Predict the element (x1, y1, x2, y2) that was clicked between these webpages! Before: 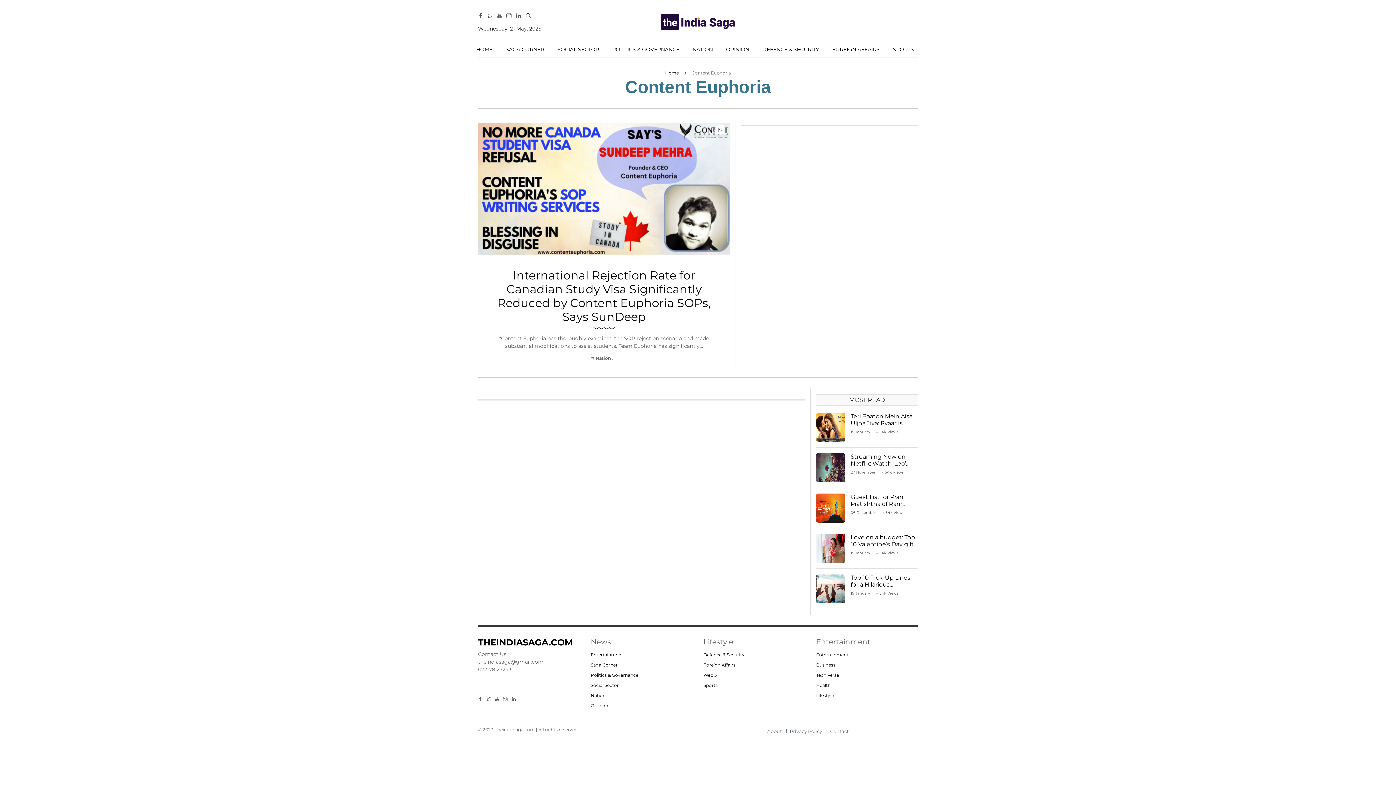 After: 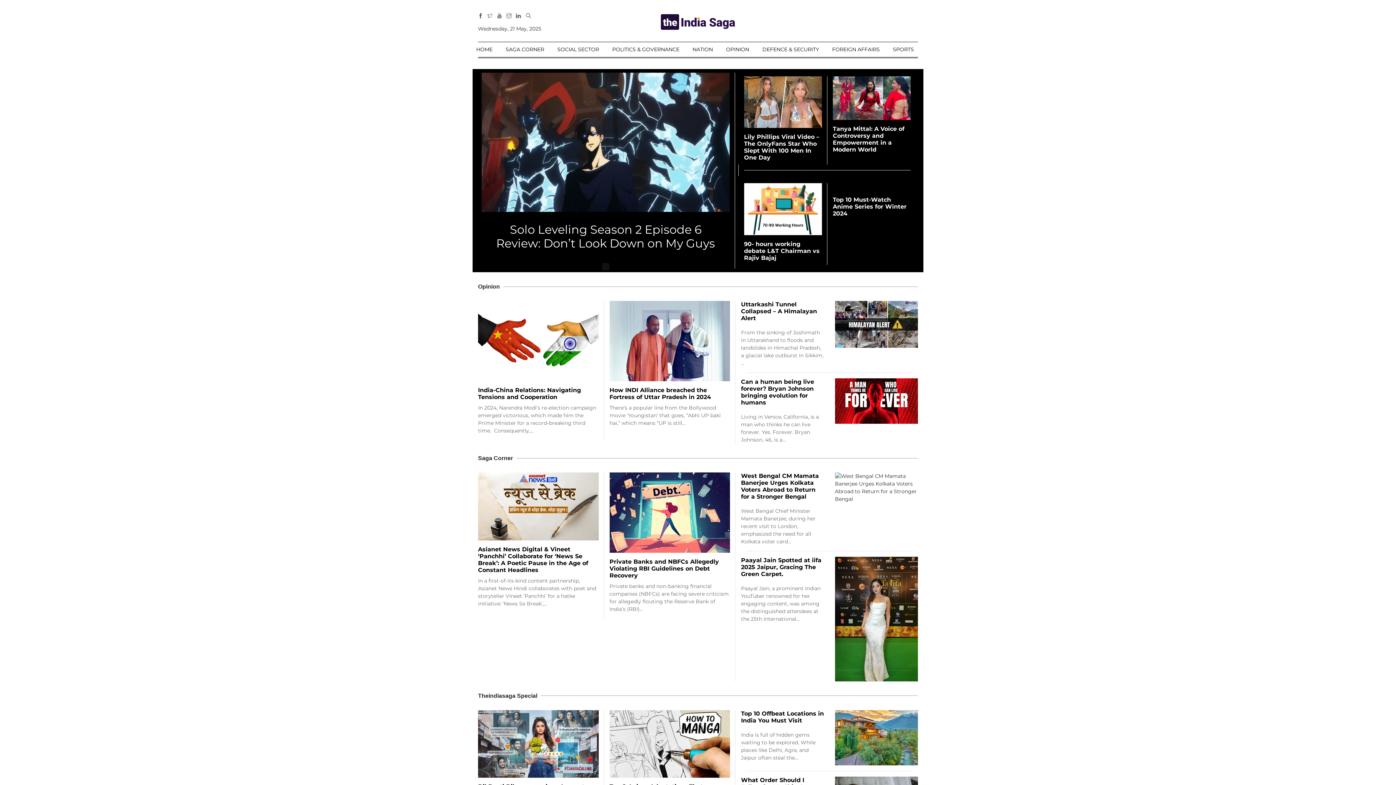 Action: bbox: (657, 11, 738, 29)